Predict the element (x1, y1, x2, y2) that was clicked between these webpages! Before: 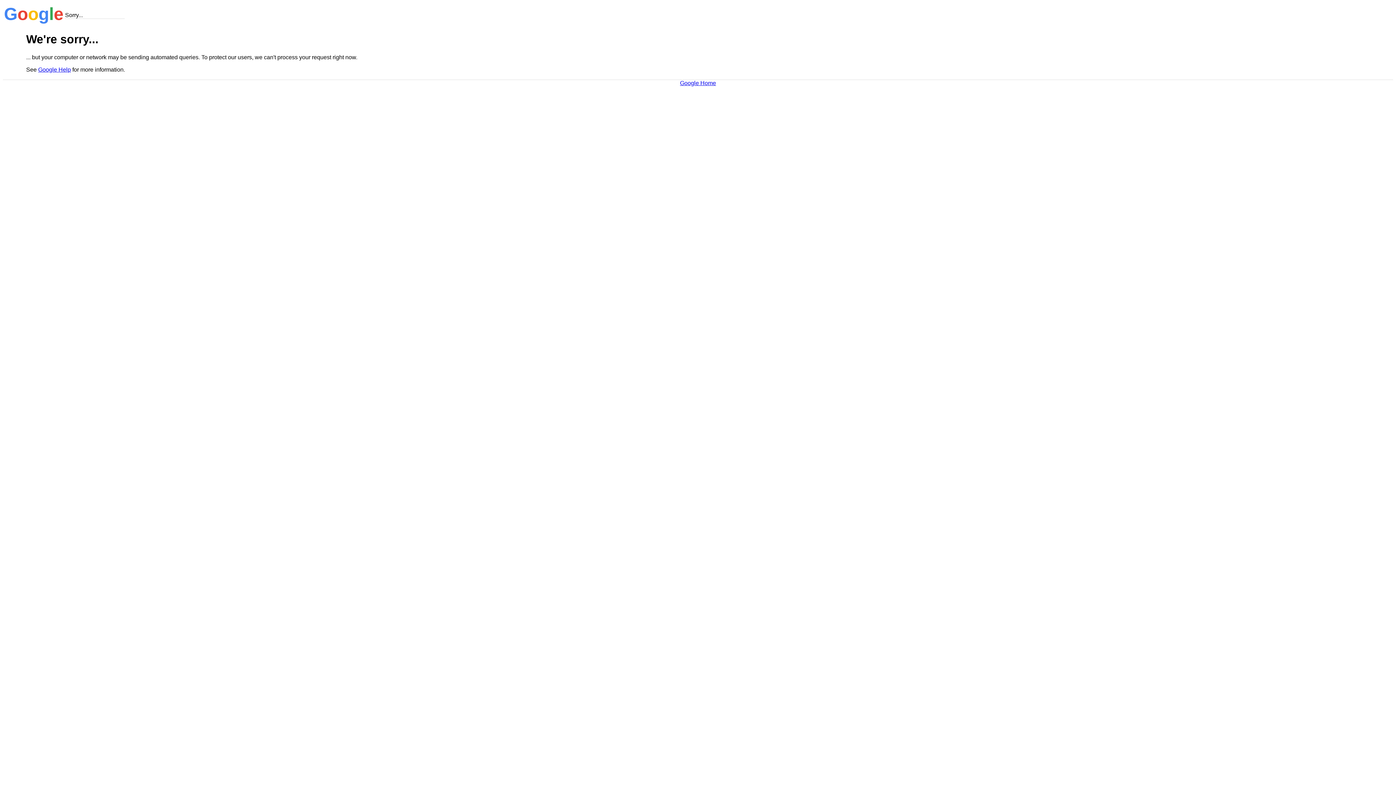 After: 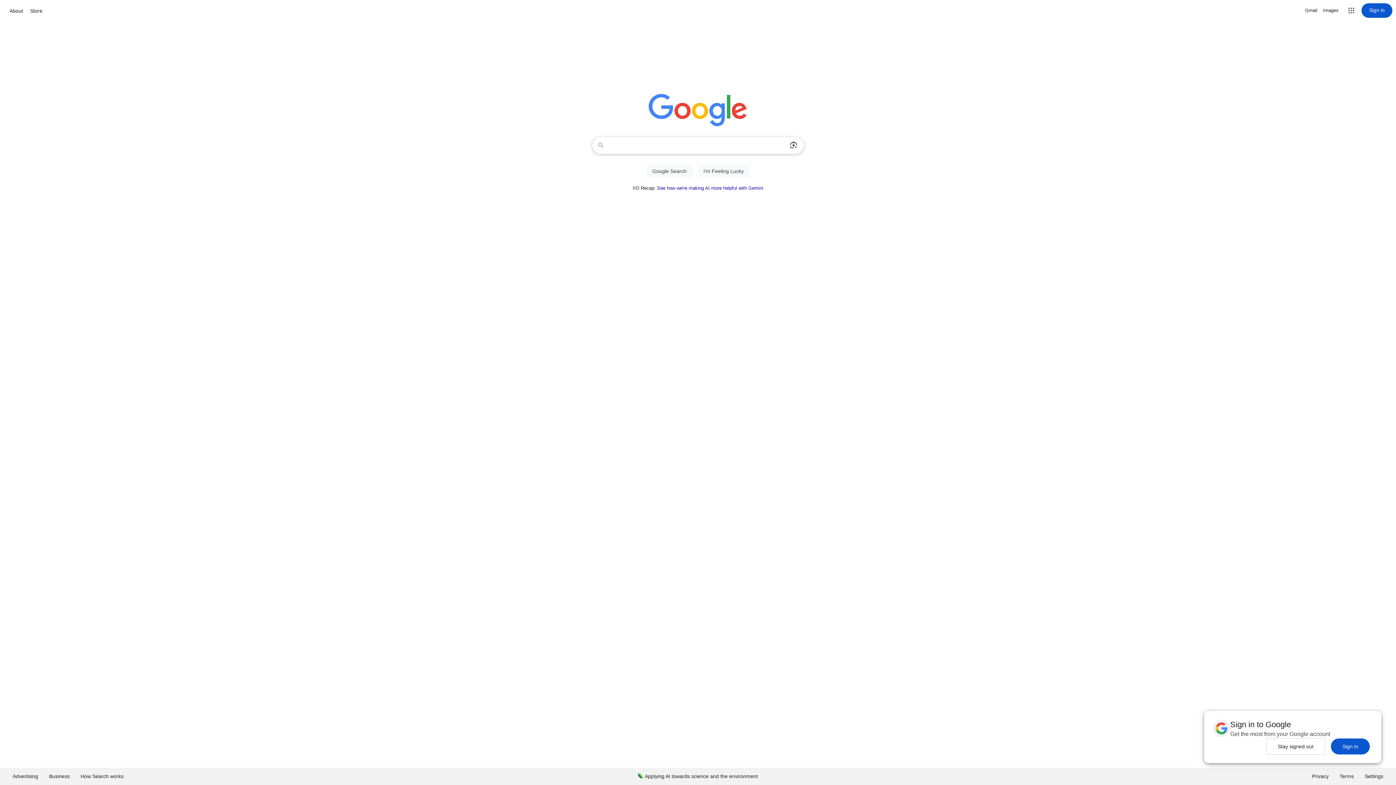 Action: label: Google Home bbox: (680, 79, 716, 86)